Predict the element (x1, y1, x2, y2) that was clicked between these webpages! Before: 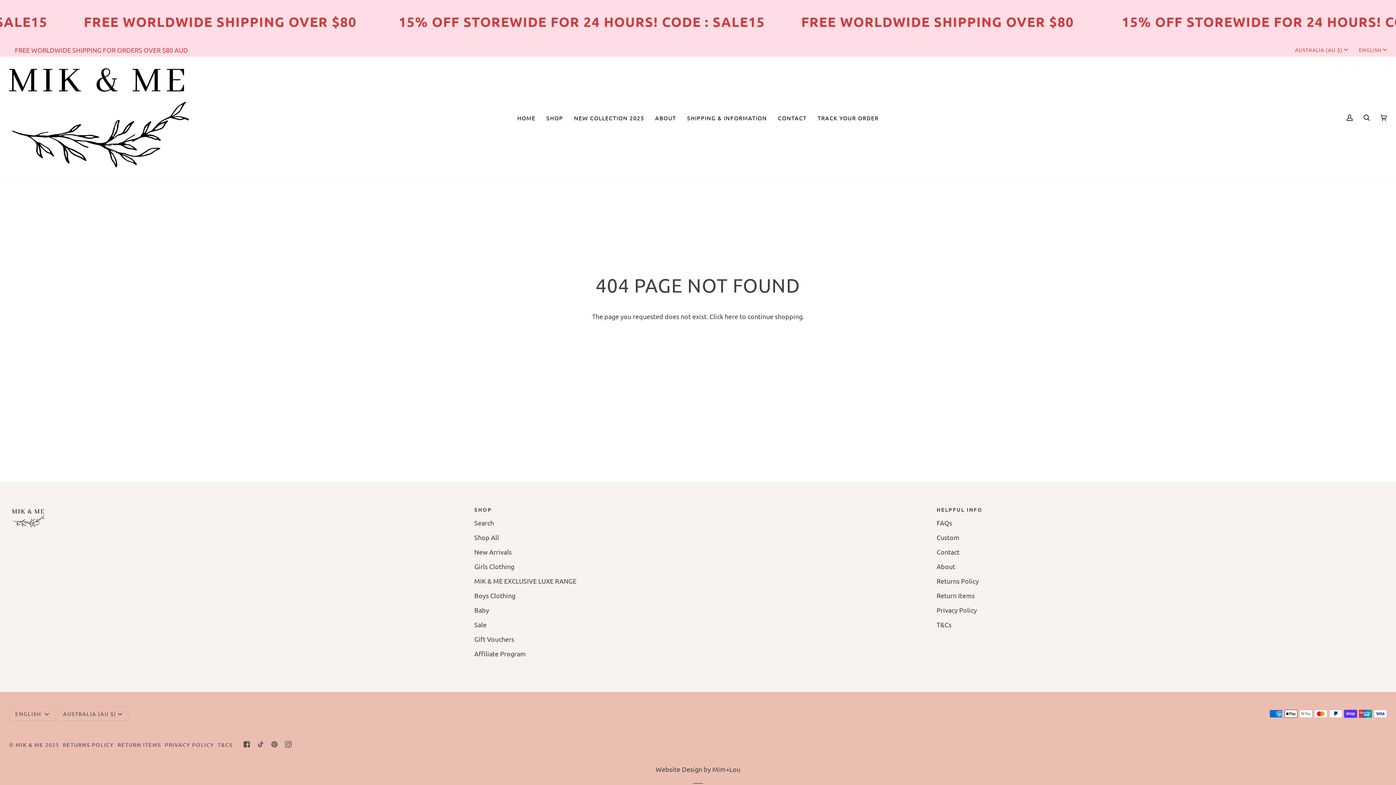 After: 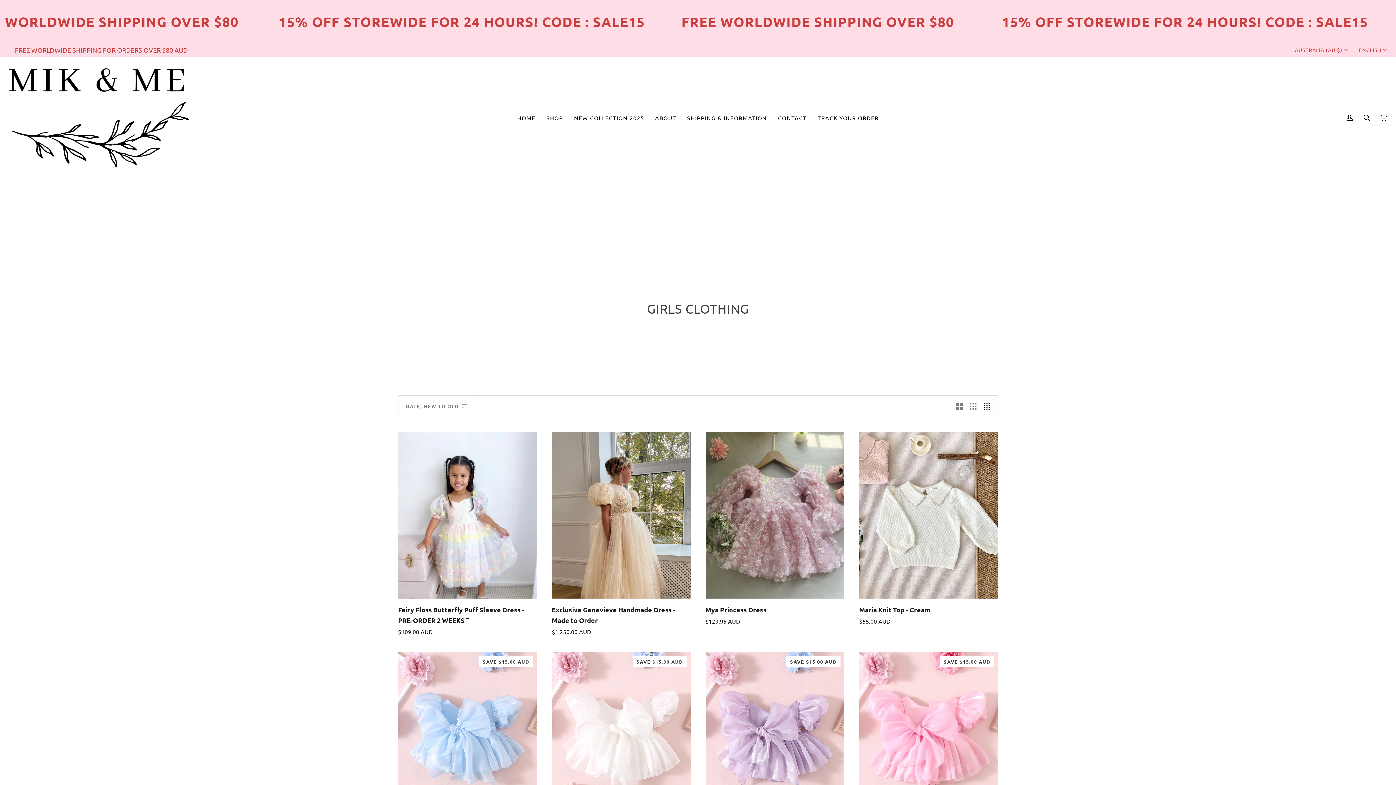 Action: bbox: (474, 562, 514, 570) label: Girls Clothing